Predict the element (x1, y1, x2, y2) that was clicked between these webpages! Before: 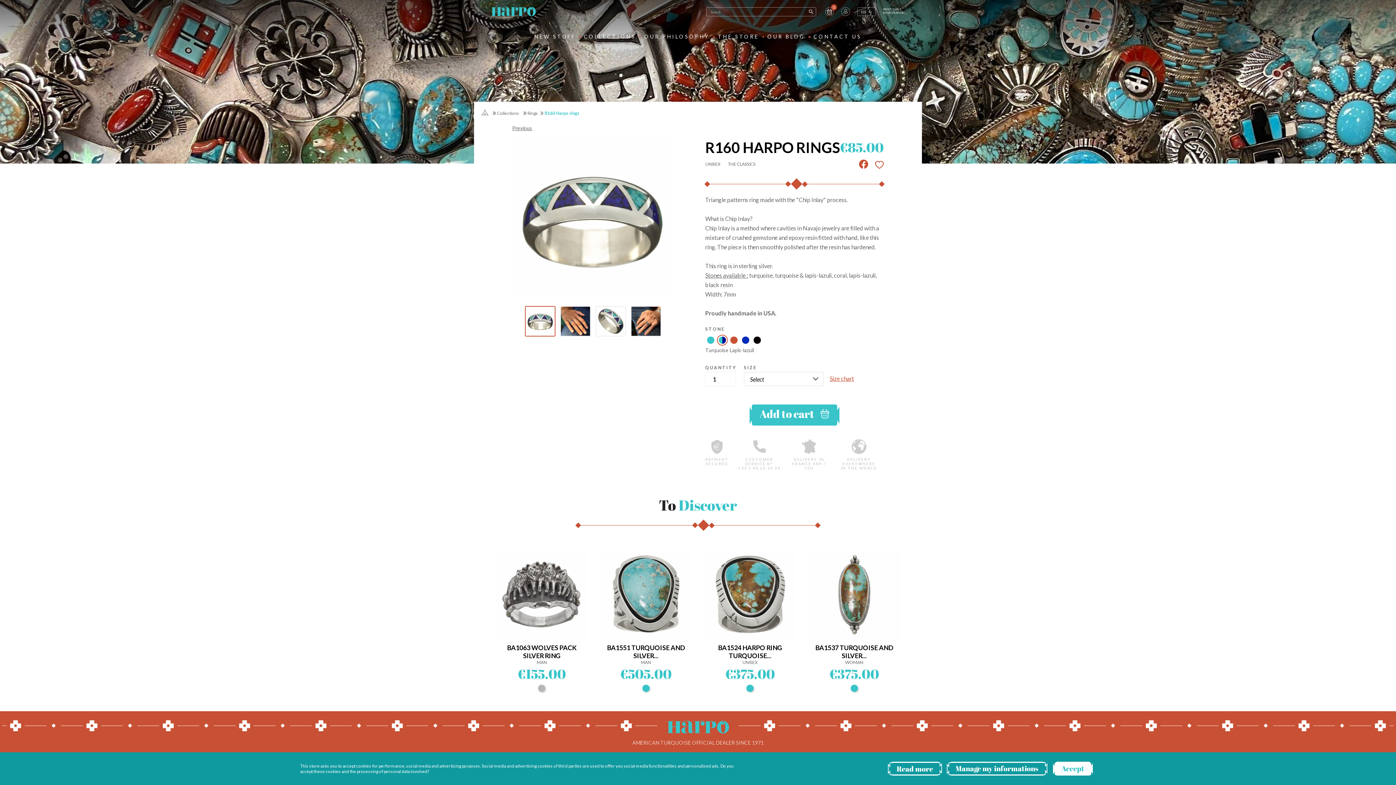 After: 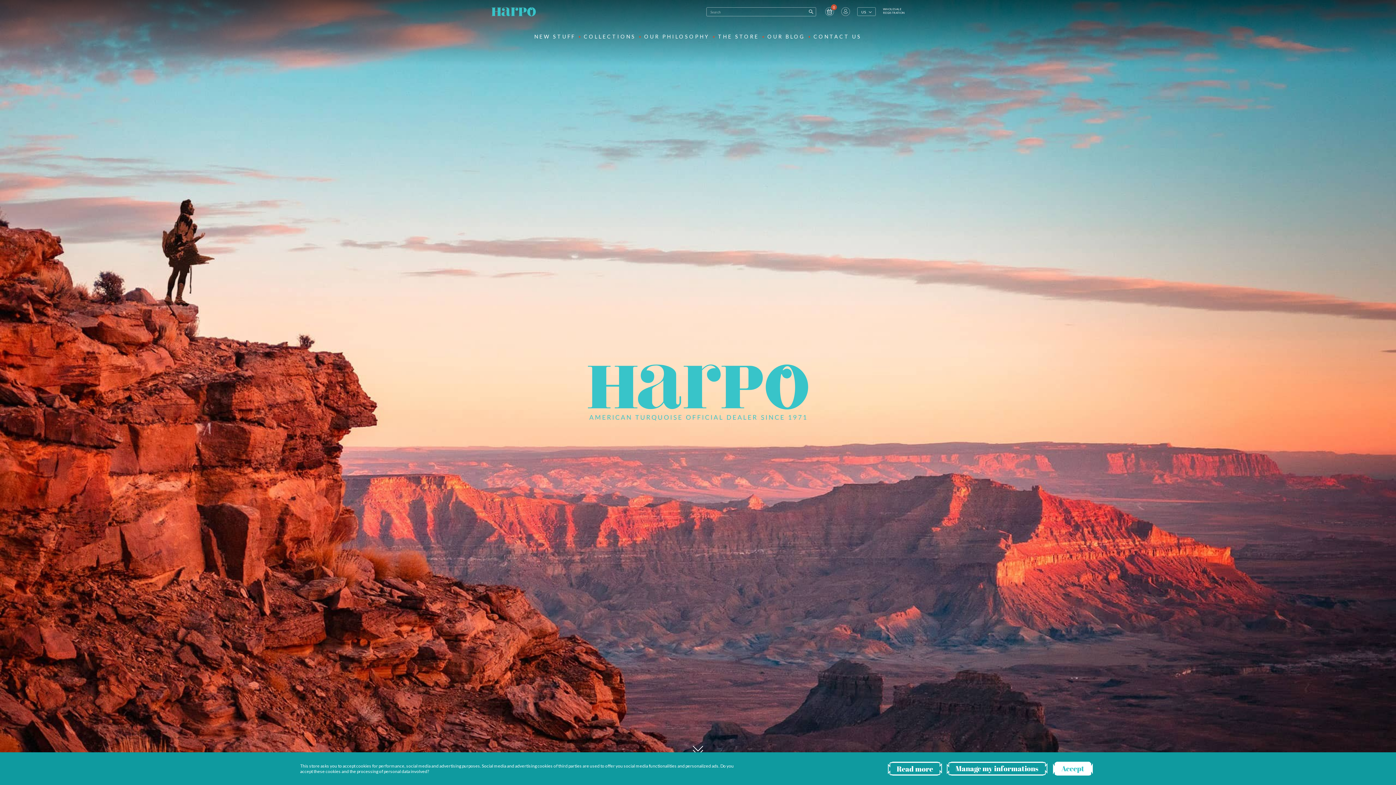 Action: bbox: (490, 7, 536, 14)